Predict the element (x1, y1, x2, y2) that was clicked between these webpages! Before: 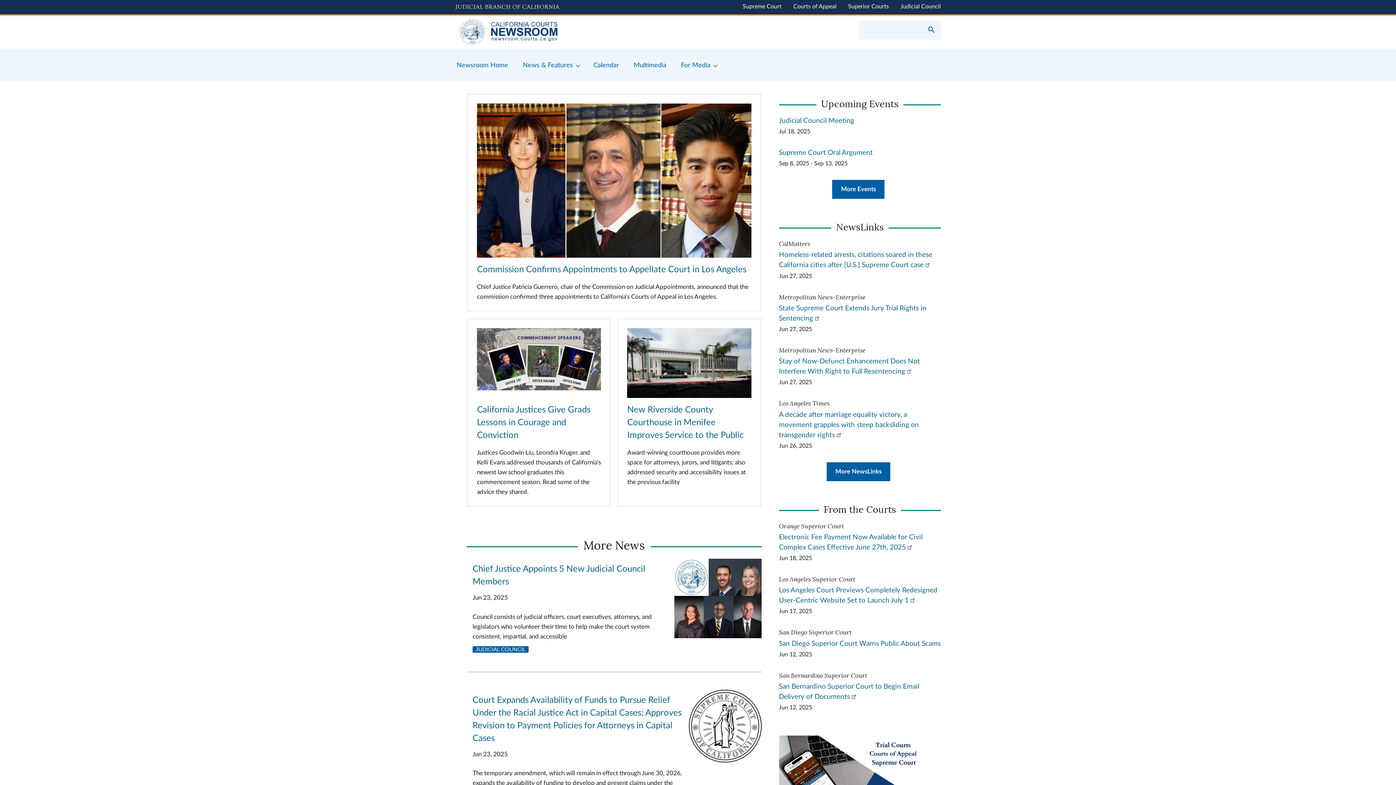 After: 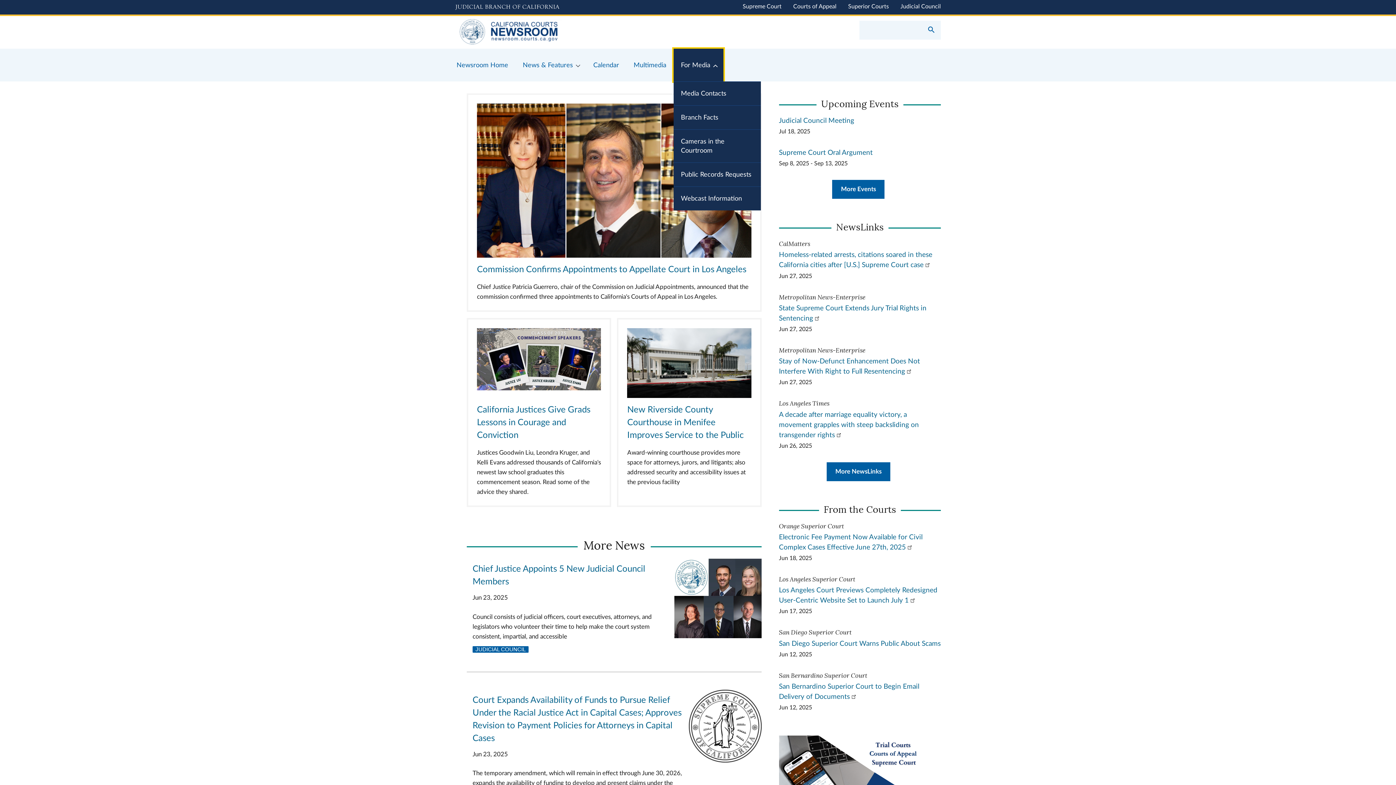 Action: label: For Media bbox: (673, 48, 723, 81)